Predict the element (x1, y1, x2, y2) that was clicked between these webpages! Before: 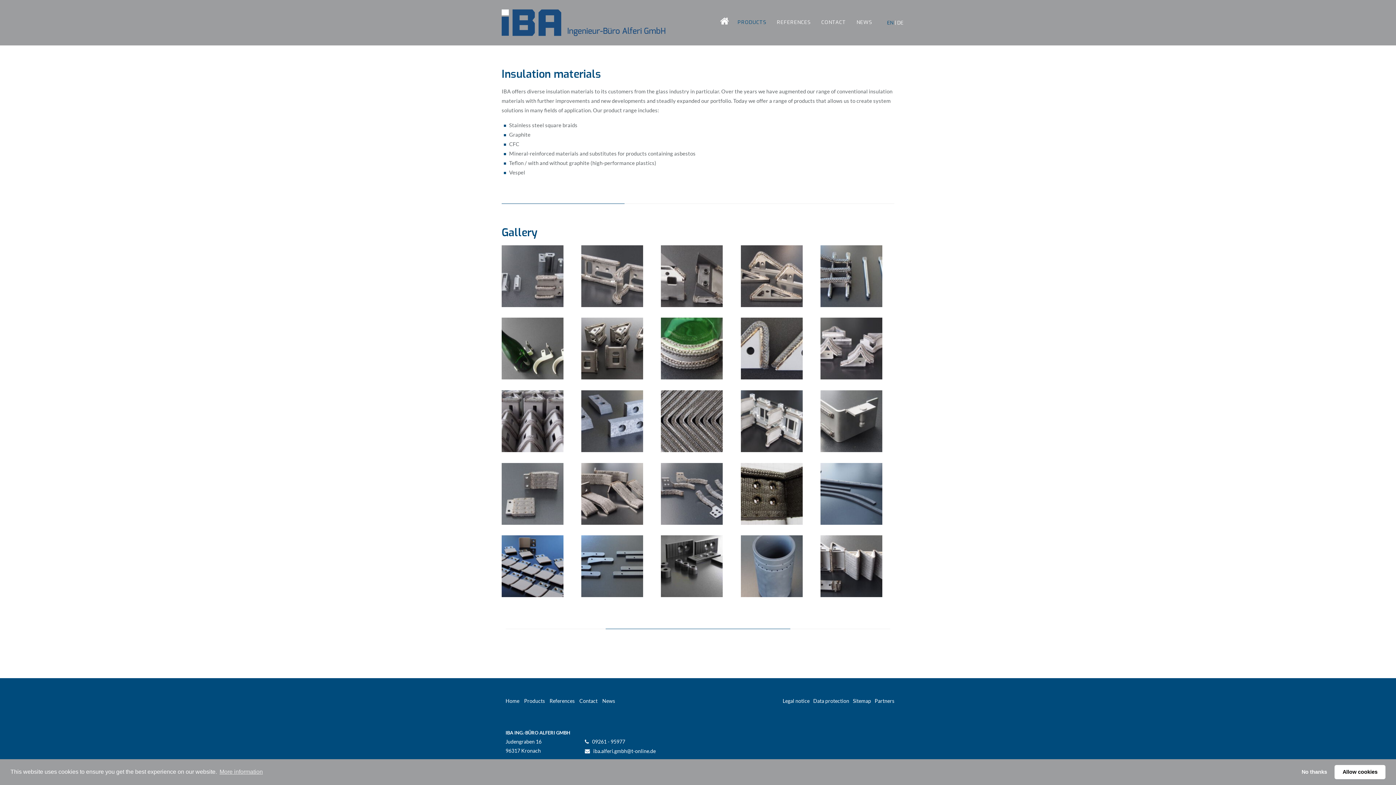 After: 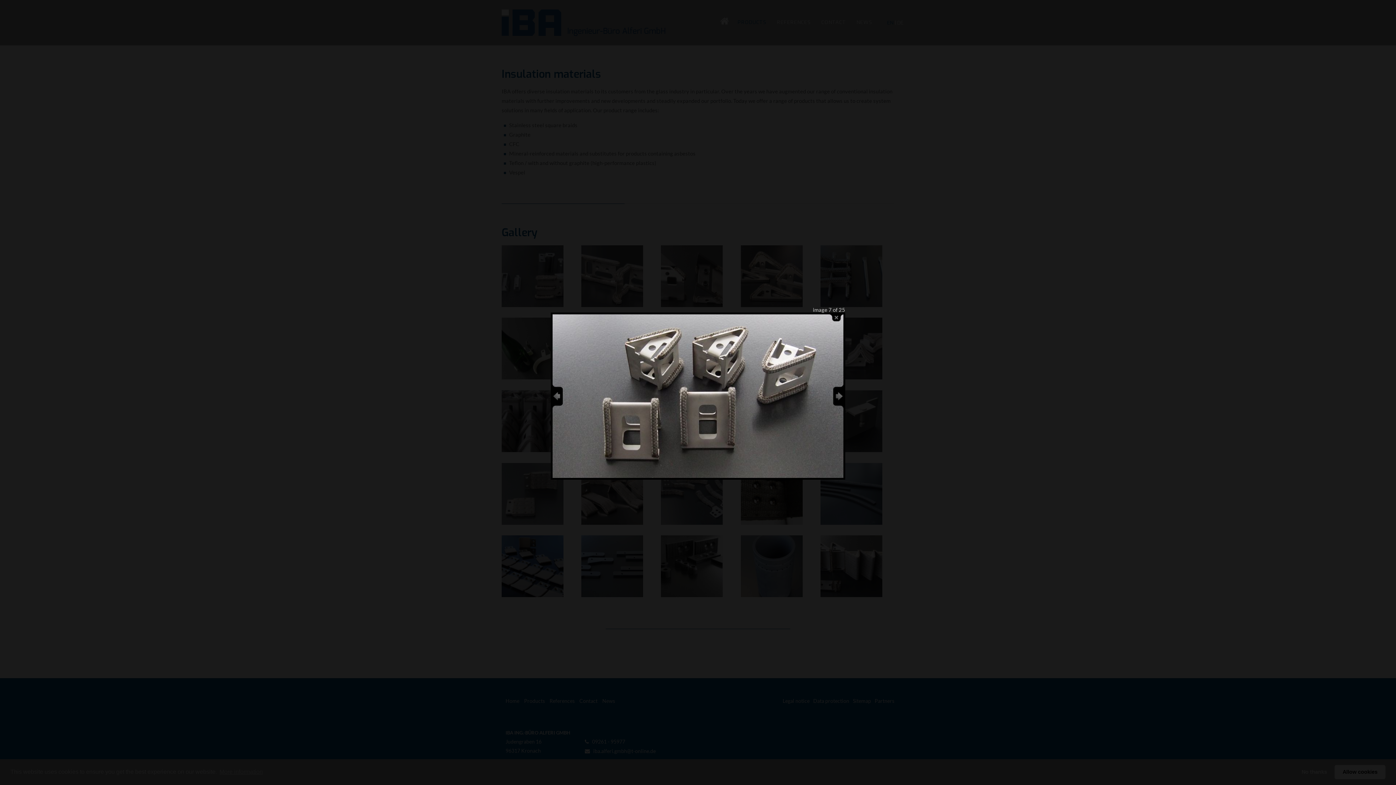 Action: bbox: (581, 374, 643, 380)